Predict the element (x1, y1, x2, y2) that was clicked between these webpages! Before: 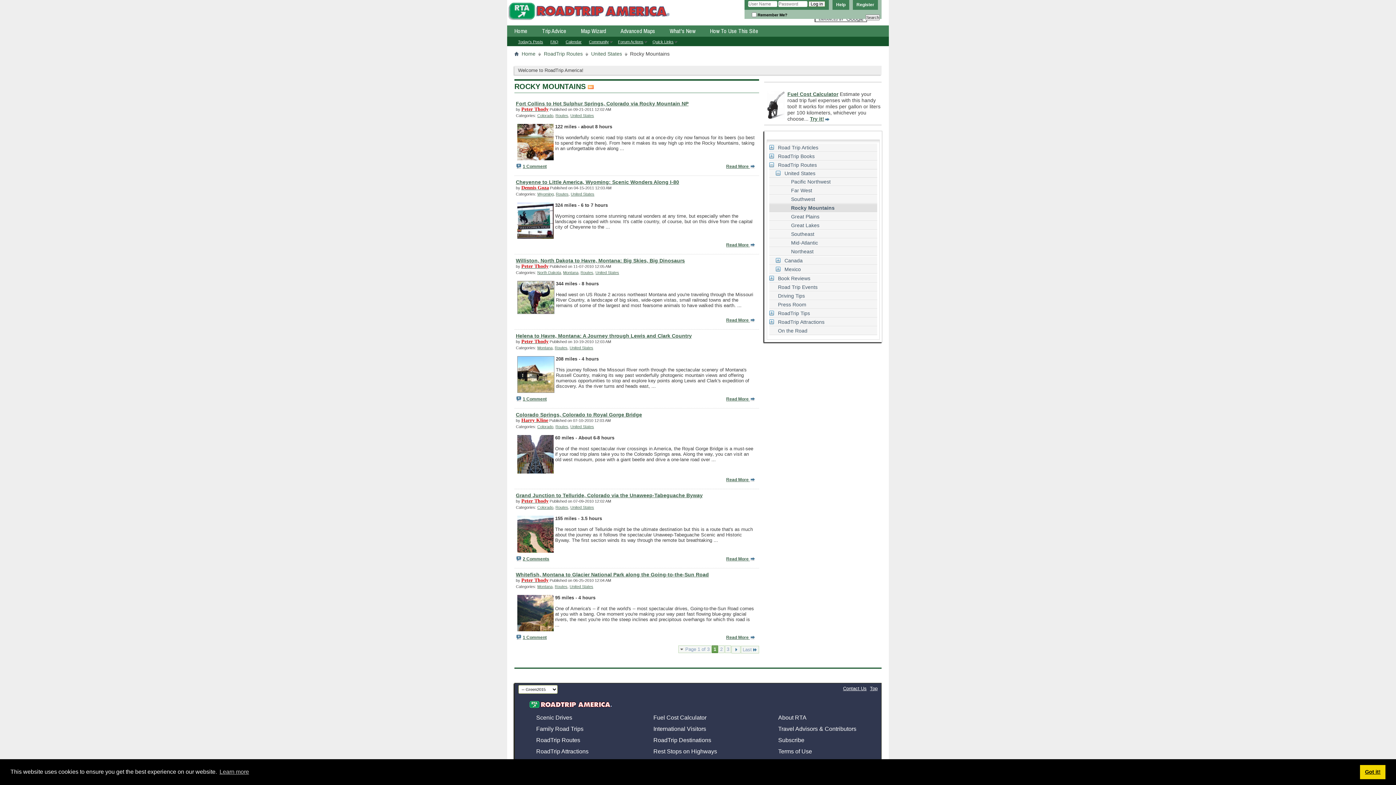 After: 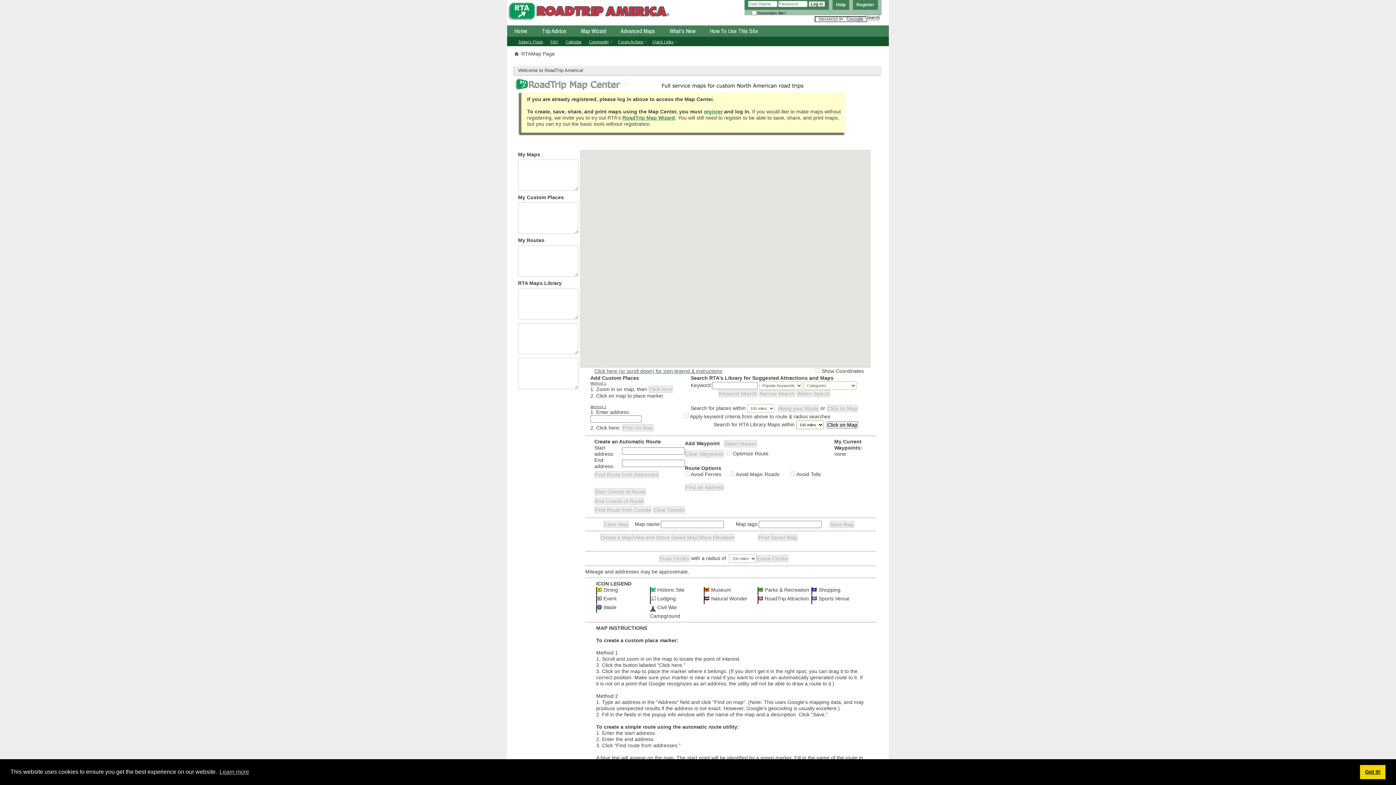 Action: label: Advanced Maps bbox: (613, 25, 662, 36)